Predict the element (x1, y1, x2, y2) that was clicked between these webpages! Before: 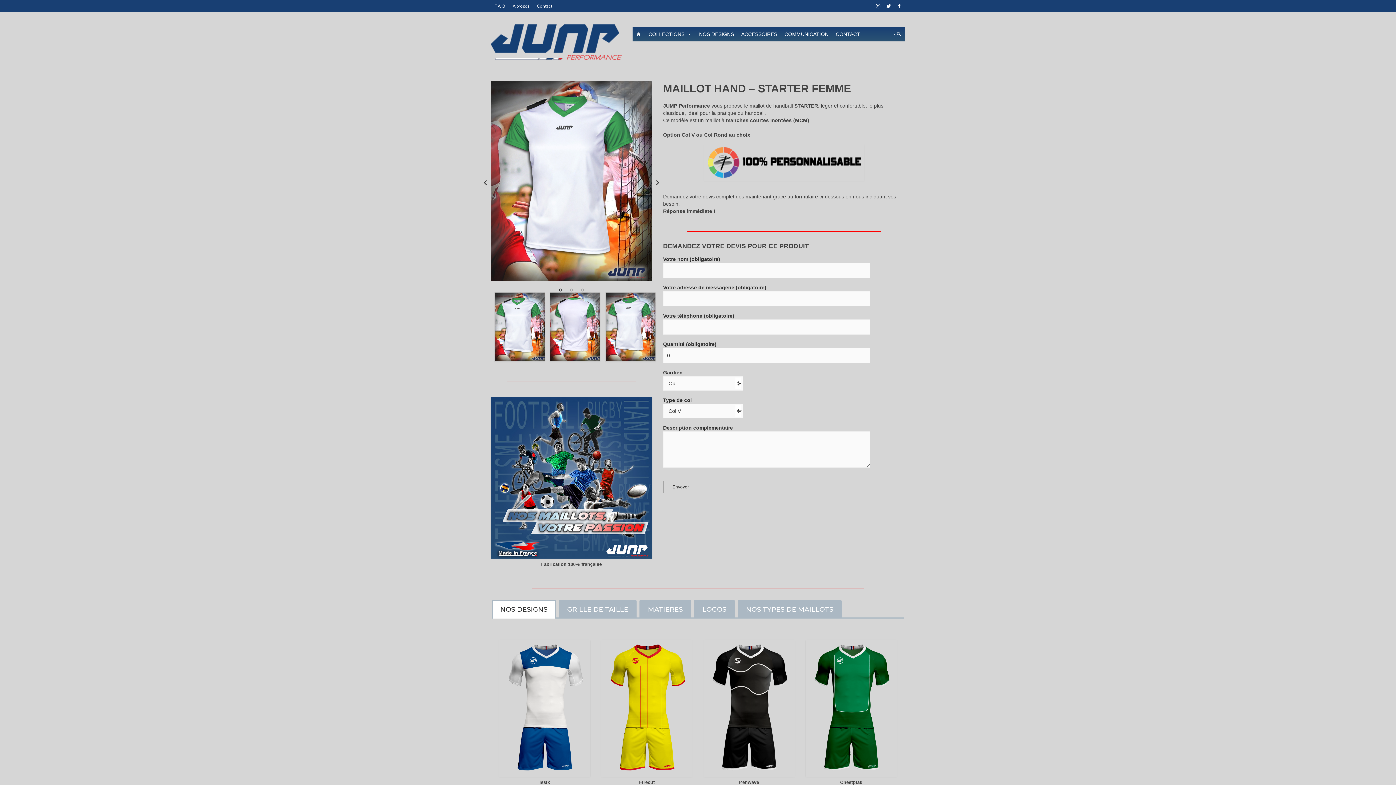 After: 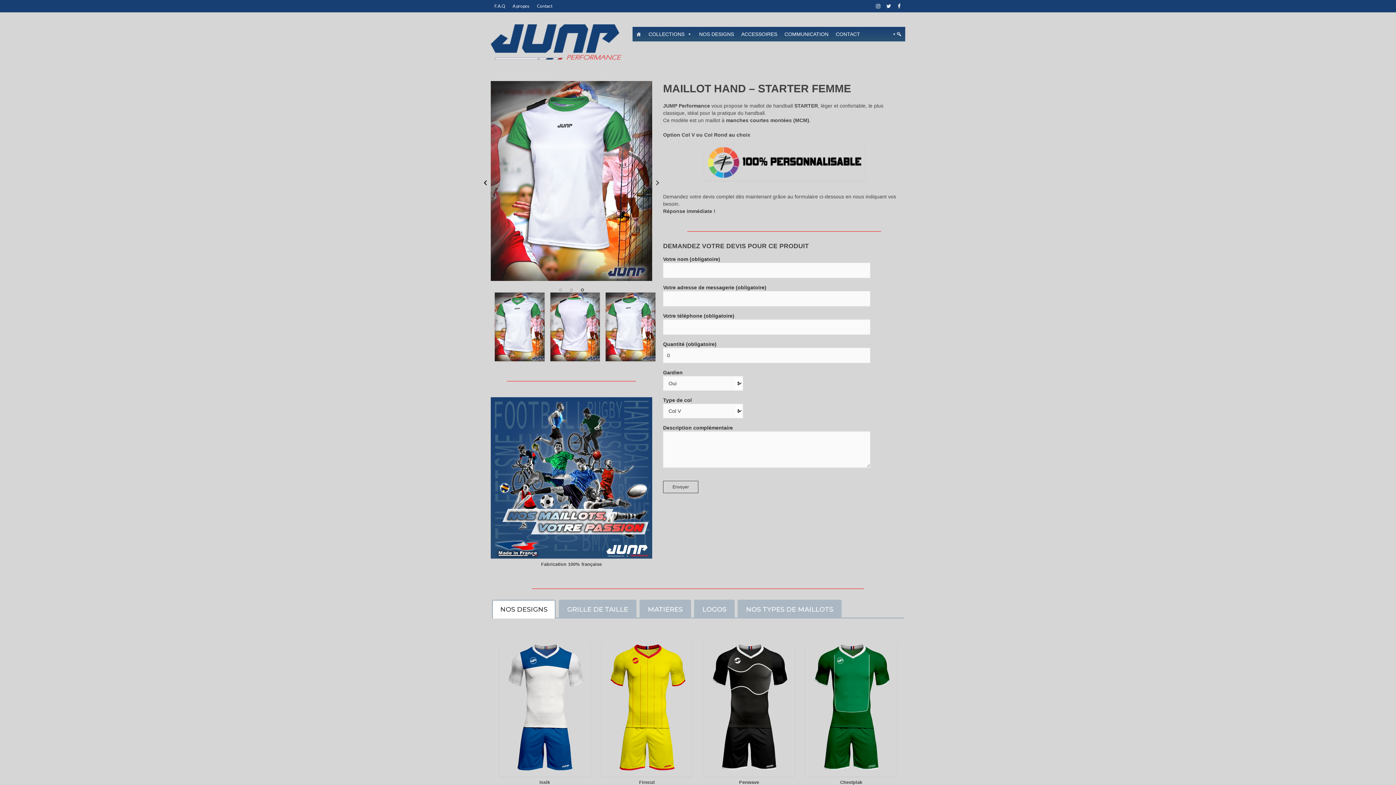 Action: label: Previous bbox: (481, 179, 489, 186)